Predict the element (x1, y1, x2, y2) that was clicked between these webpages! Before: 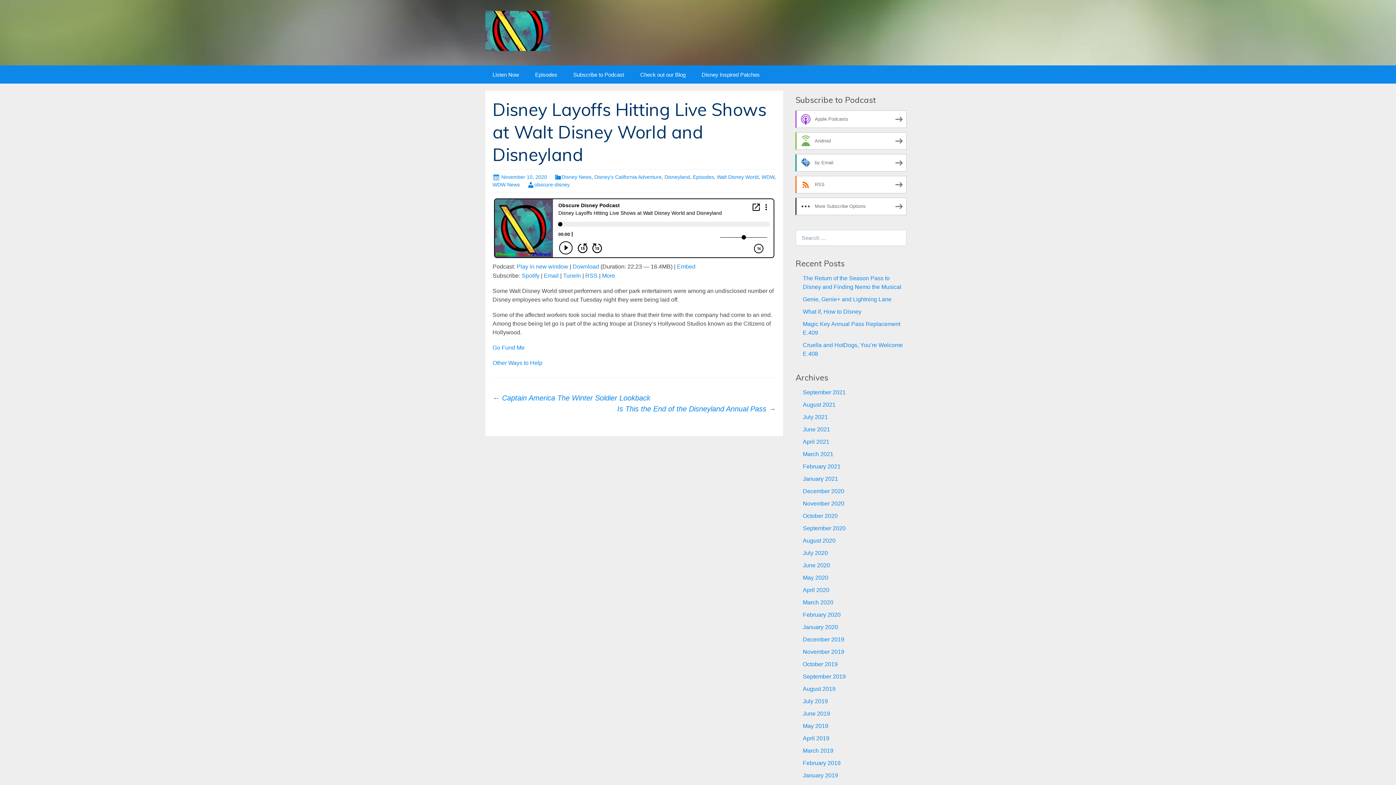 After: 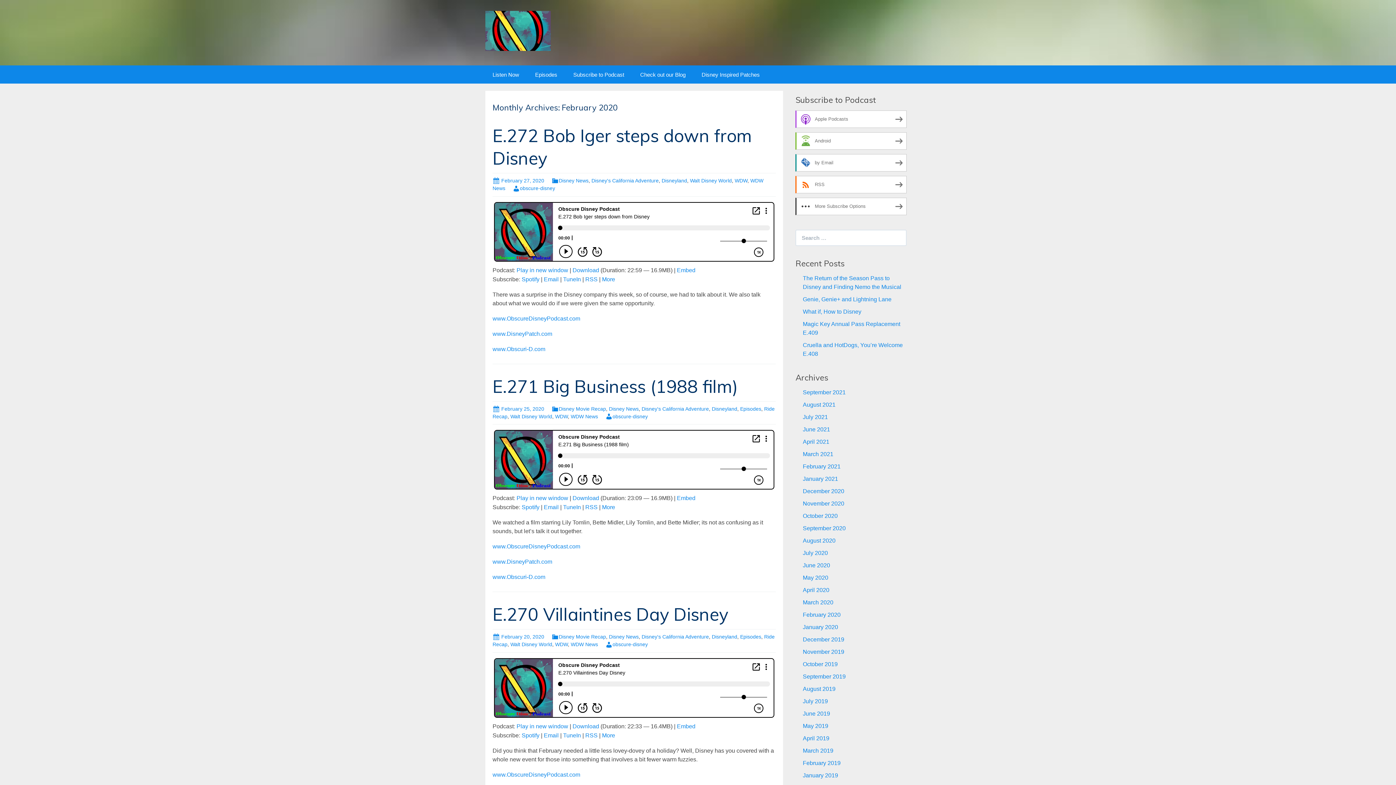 Action: label: February 2020 bbox: (803, 612, 840, 618)